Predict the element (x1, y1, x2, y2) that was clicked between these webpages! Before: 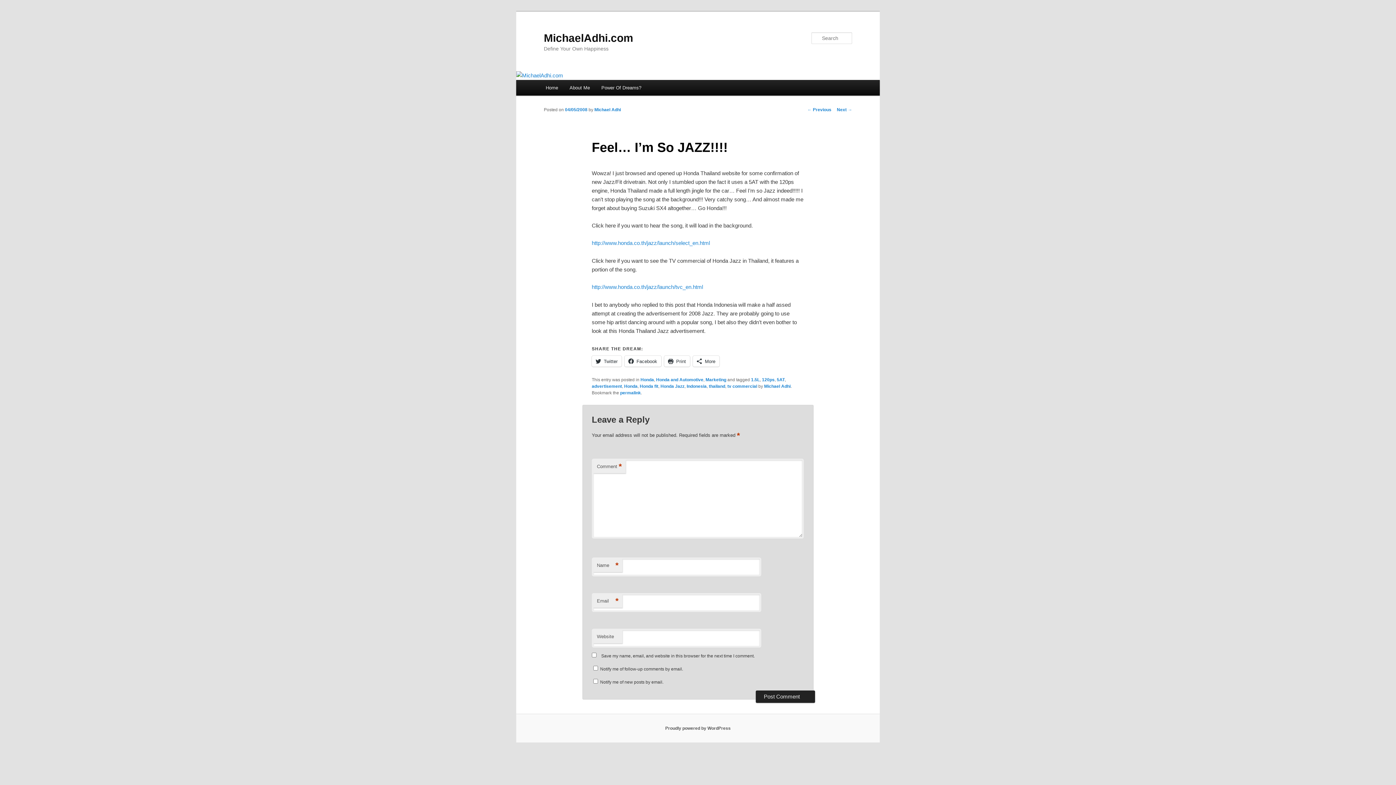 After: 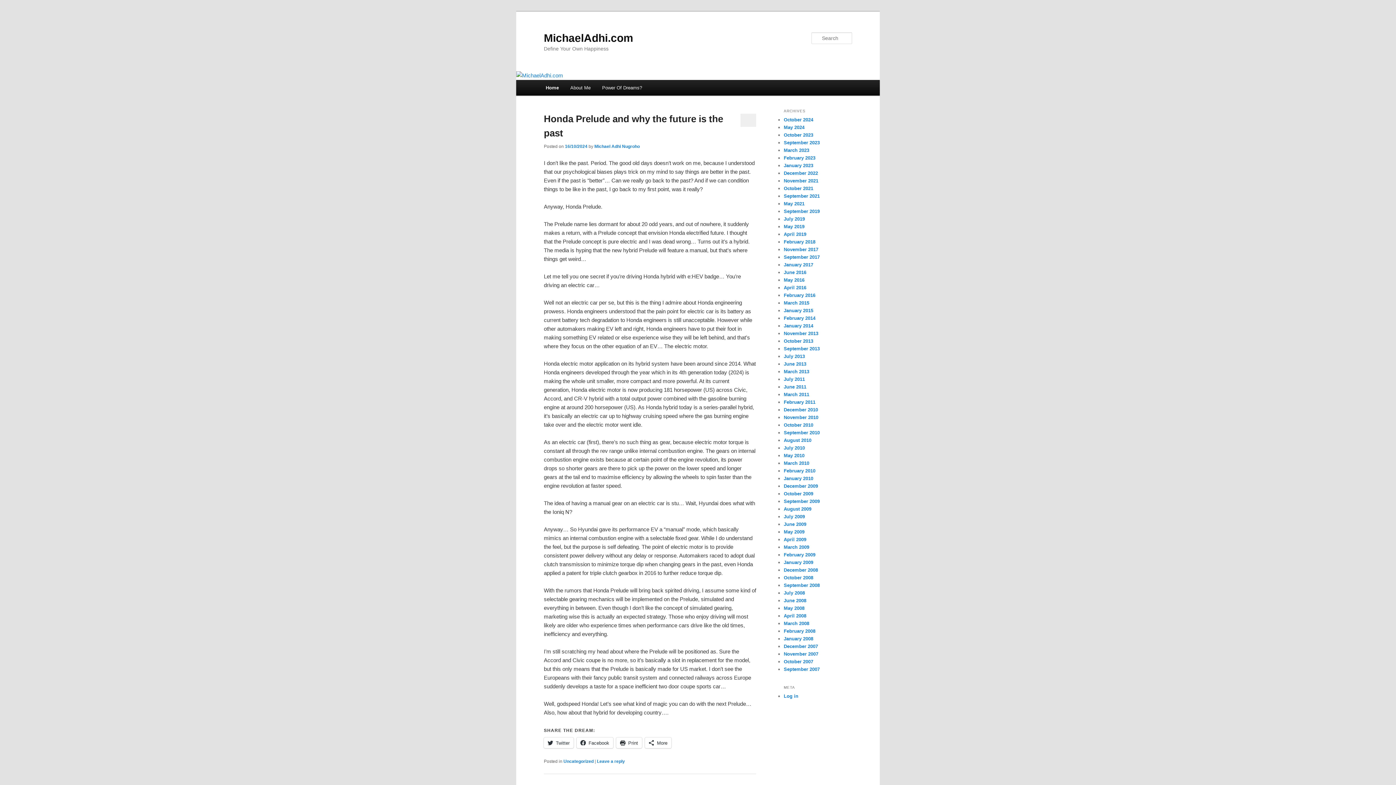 Action: label: Home bbox: (540, 80, 563, 95)